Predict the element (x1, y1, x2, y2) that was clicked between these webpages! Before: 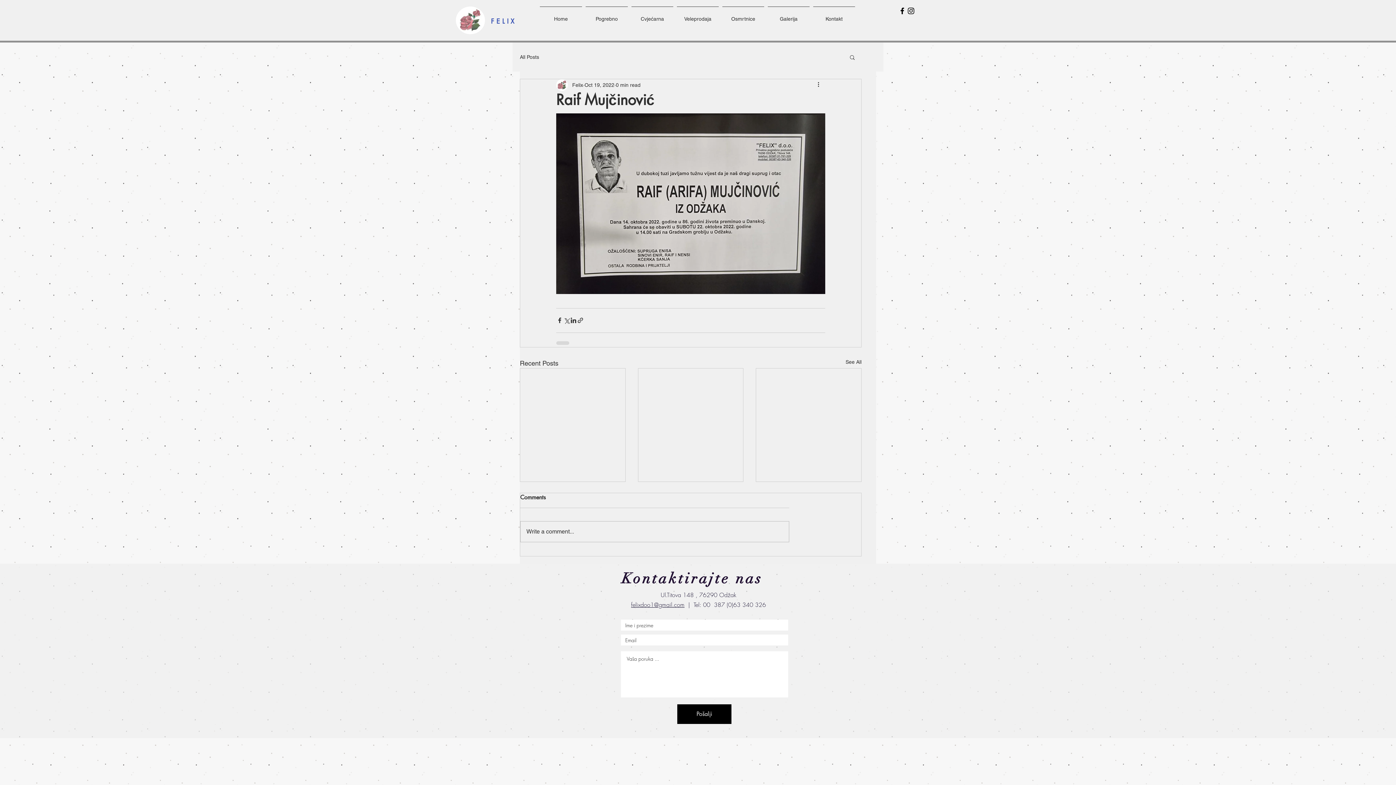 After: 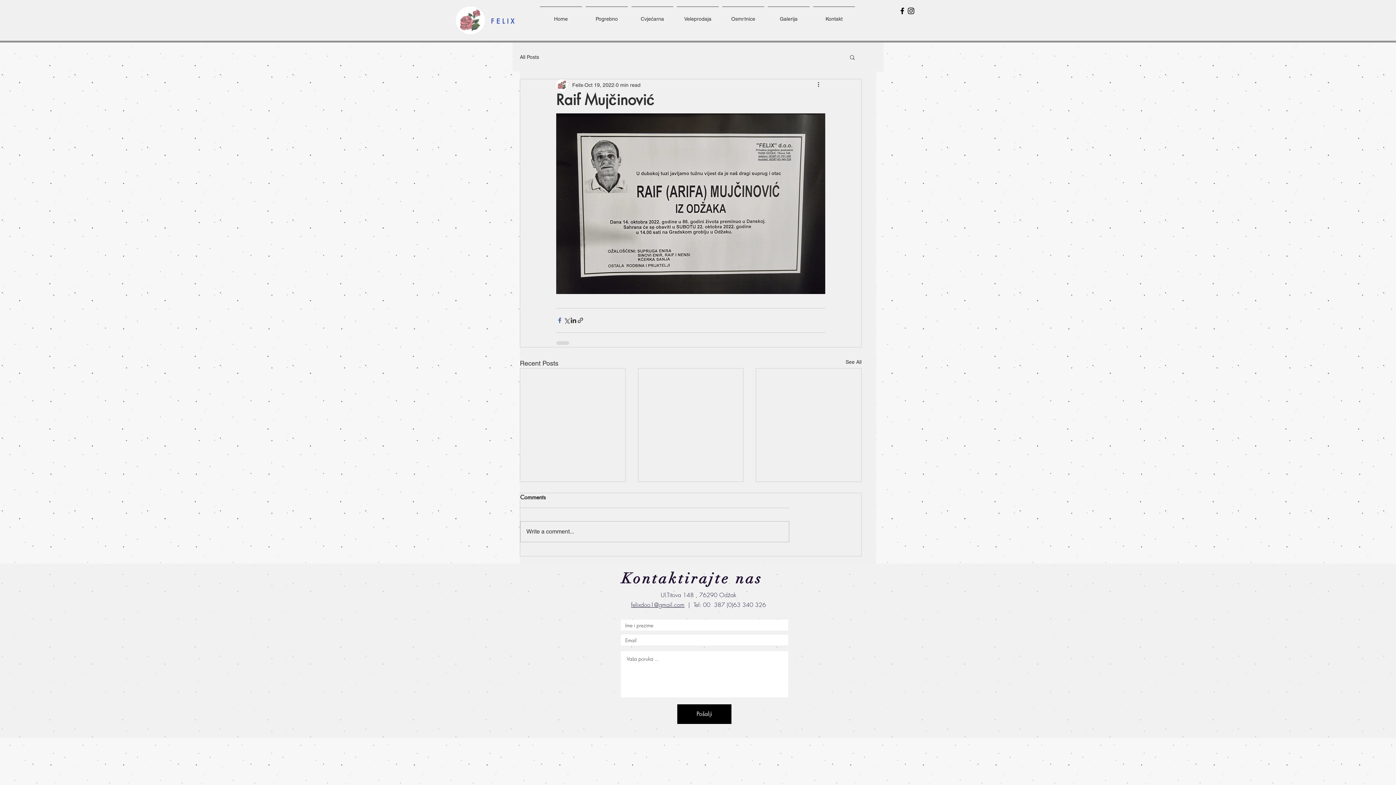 Action: bbox: (556, 317, 563, 324) label: Share via Facebook